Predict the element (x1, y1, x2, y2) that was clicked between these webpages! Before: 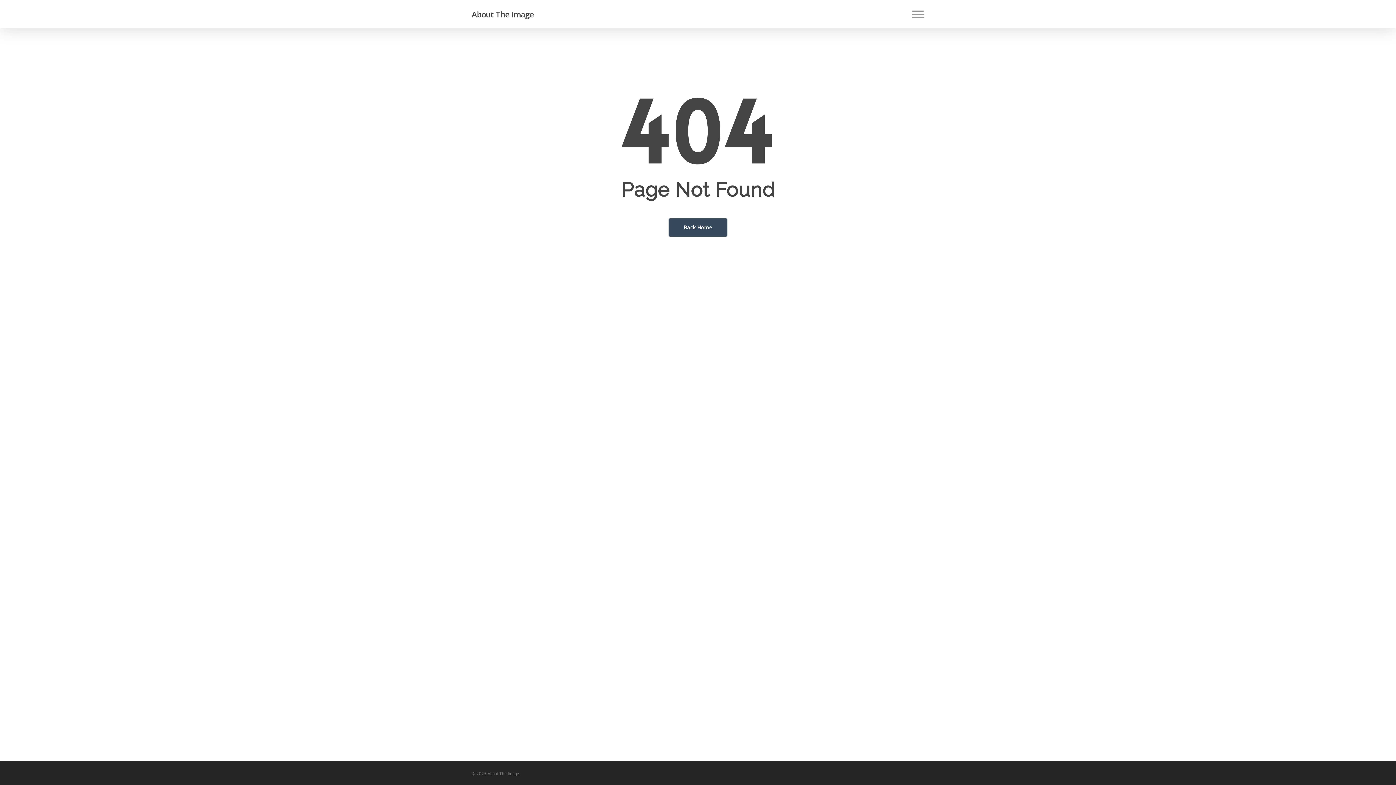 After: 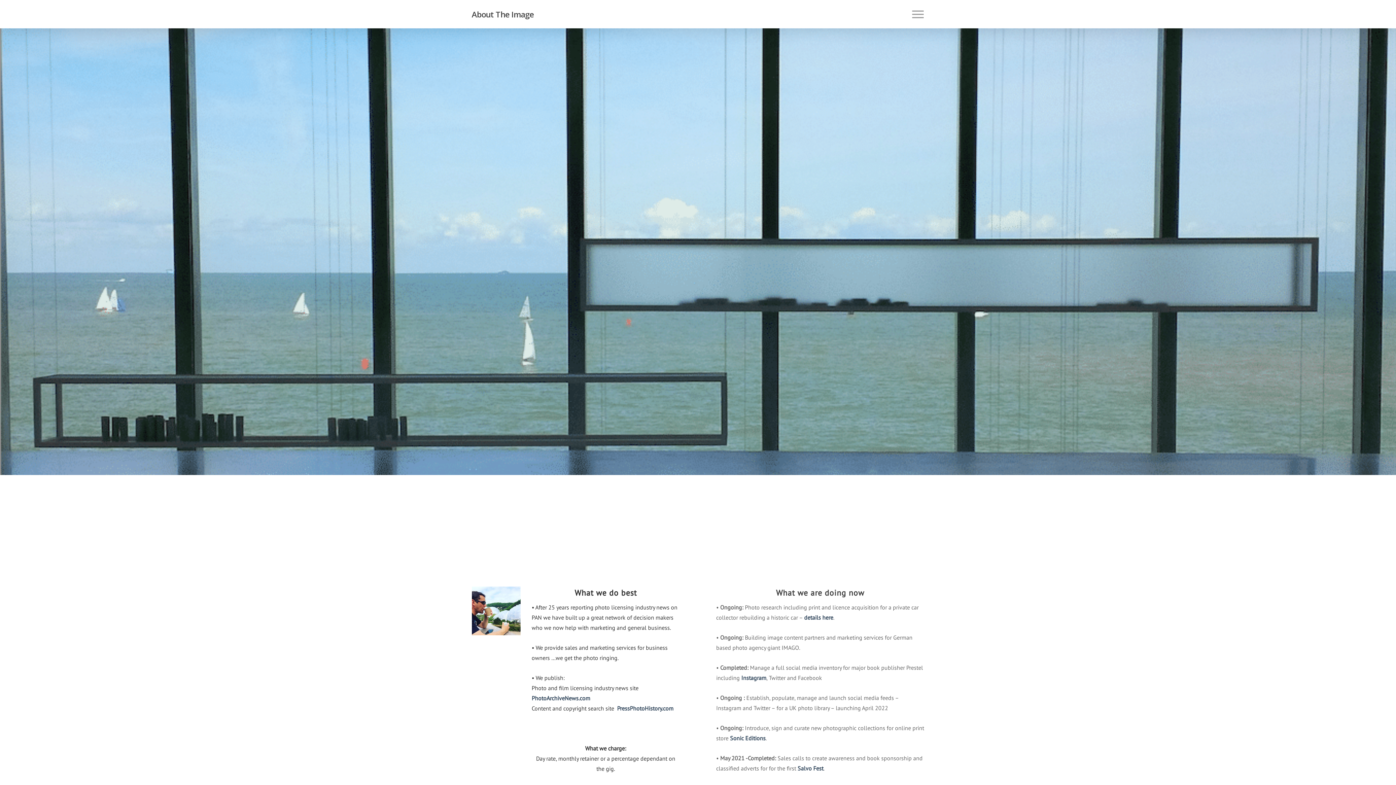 Action: bbox: (471, 10, 534, 18) label: About The Image